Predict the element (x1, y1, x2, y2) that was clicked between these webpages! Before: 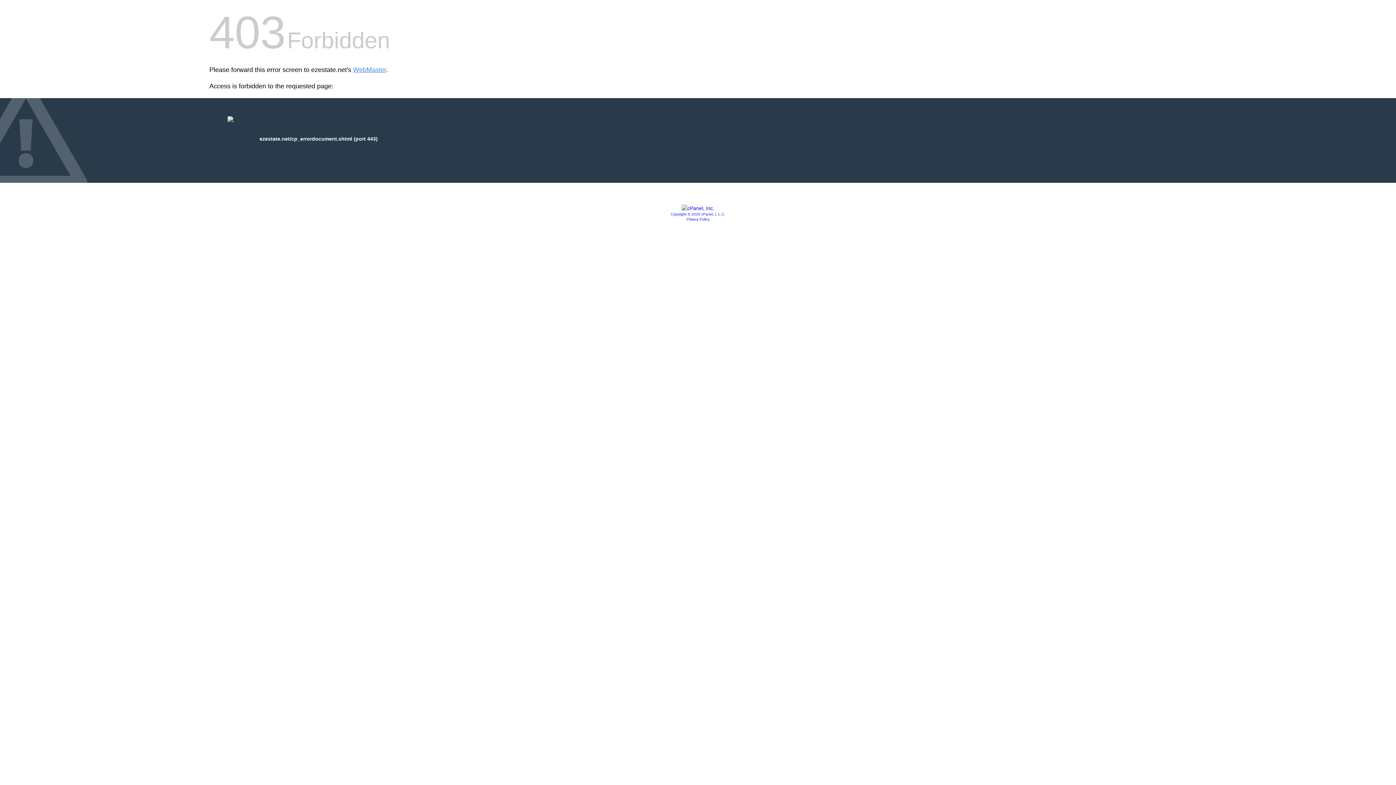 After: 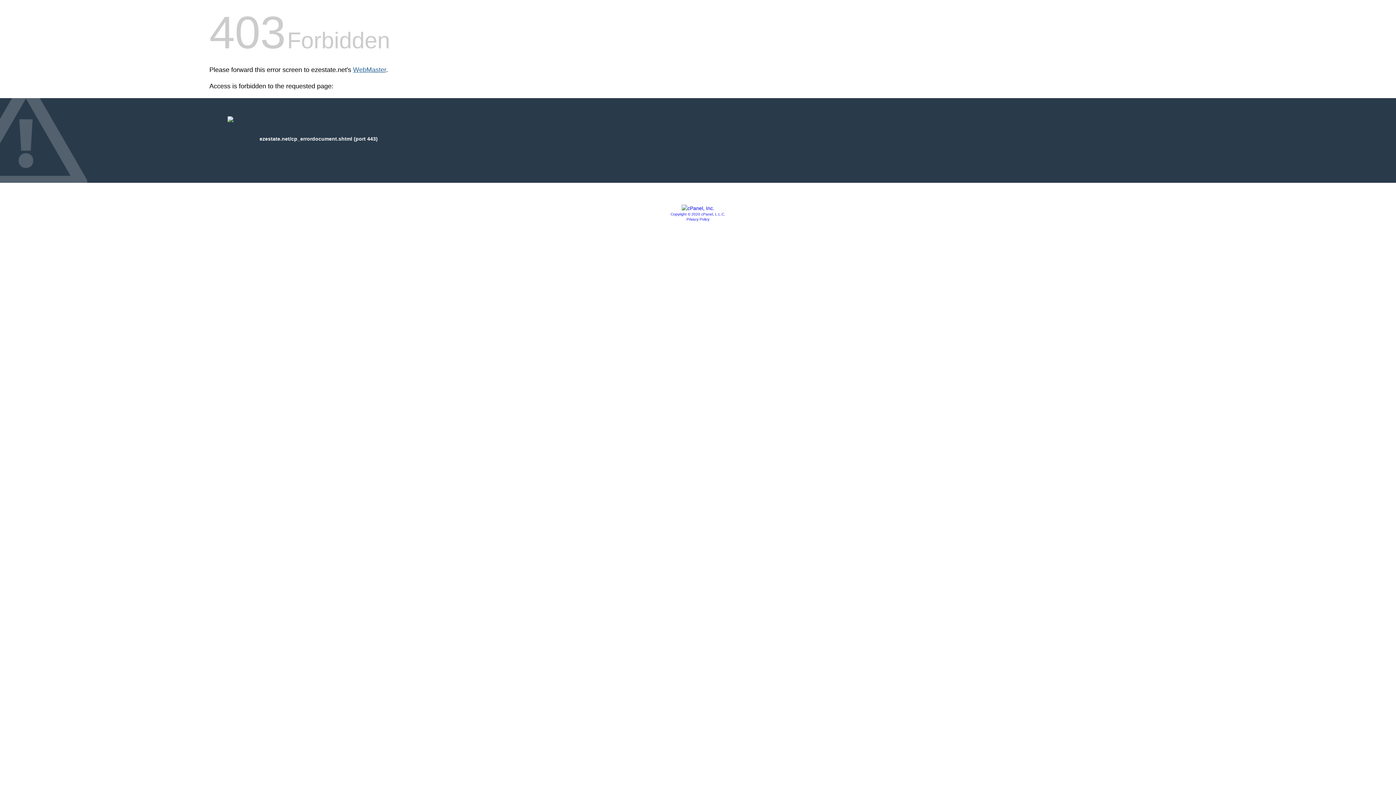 Action: bbox: (353, 66, 386, 73) label: WebMaster